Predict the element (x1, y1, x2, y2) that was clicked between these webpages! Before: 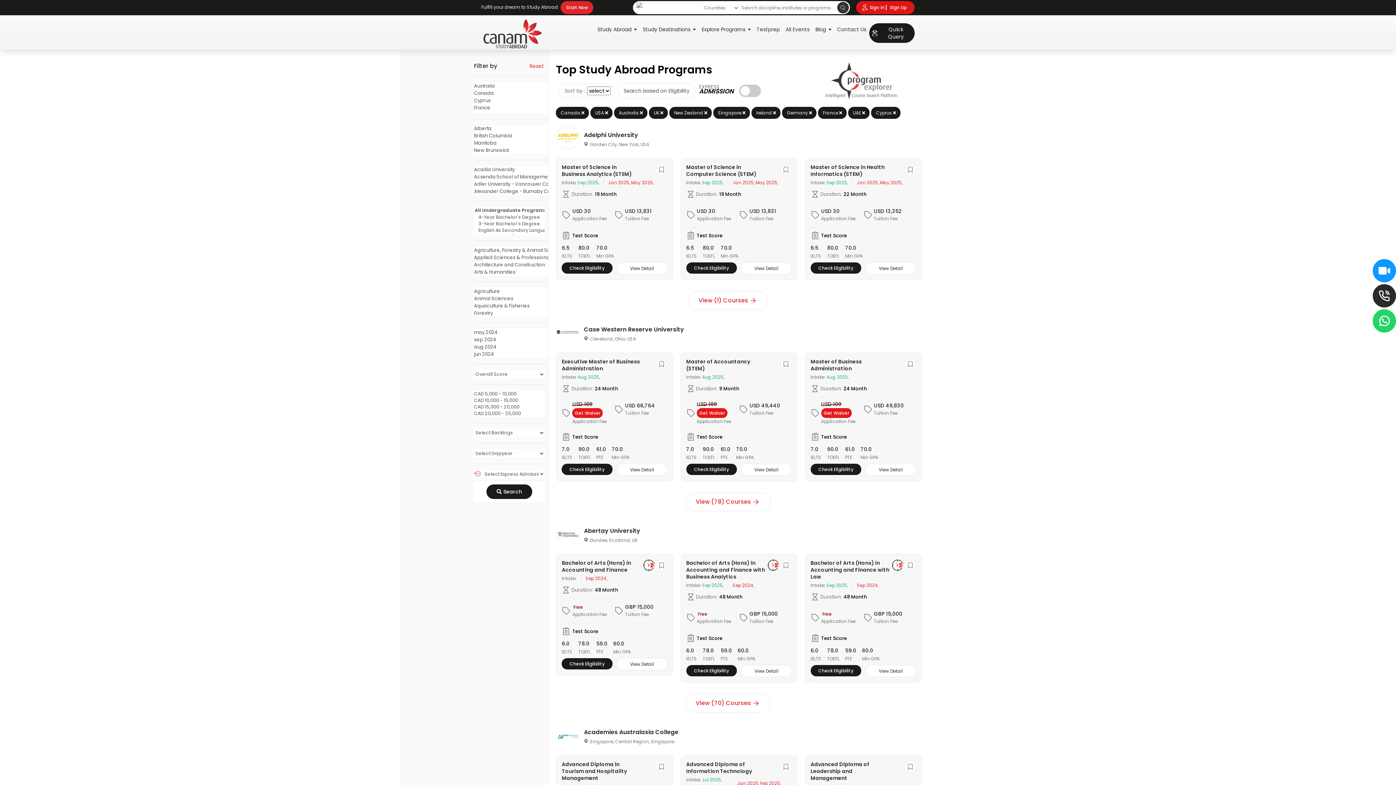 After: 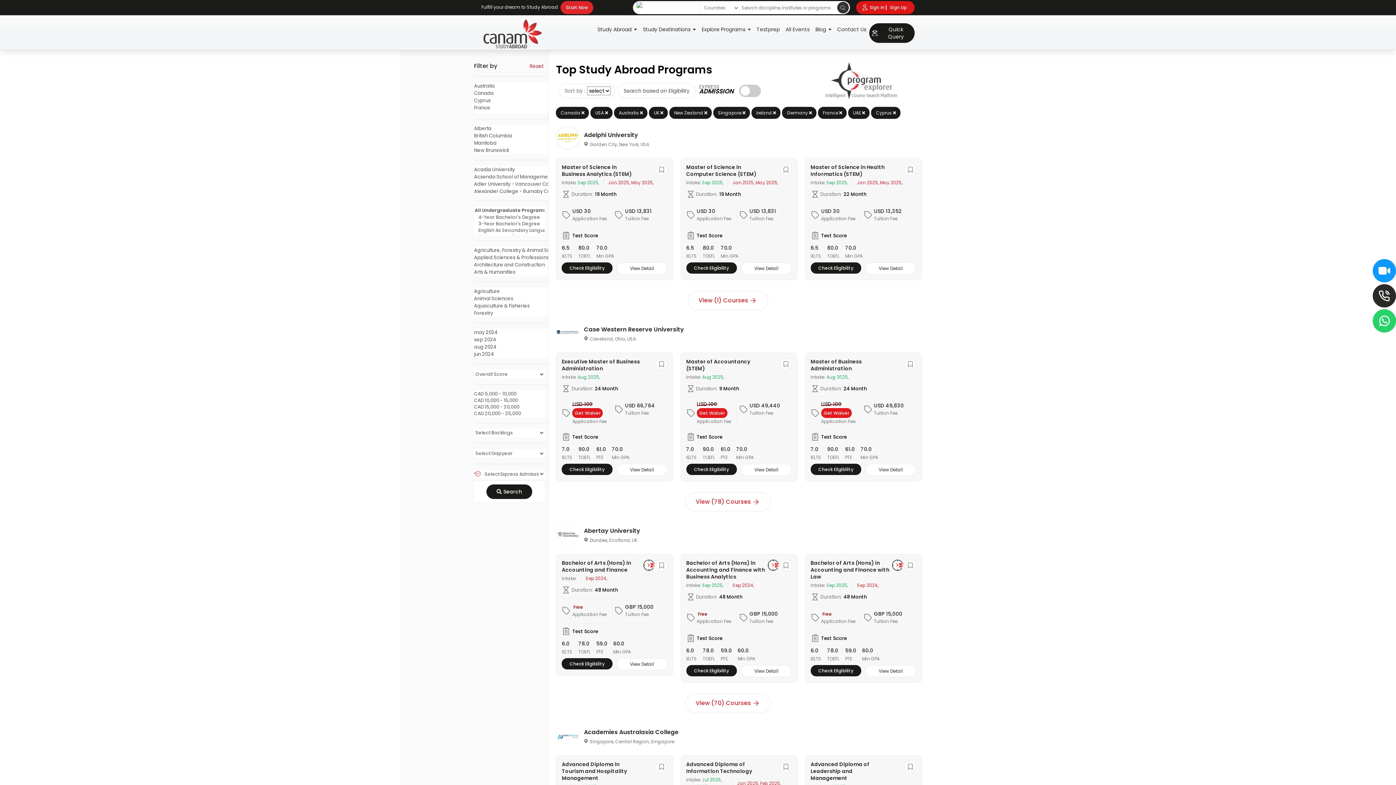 Action: bbox: (486, 484, 532, 499) label:  Search